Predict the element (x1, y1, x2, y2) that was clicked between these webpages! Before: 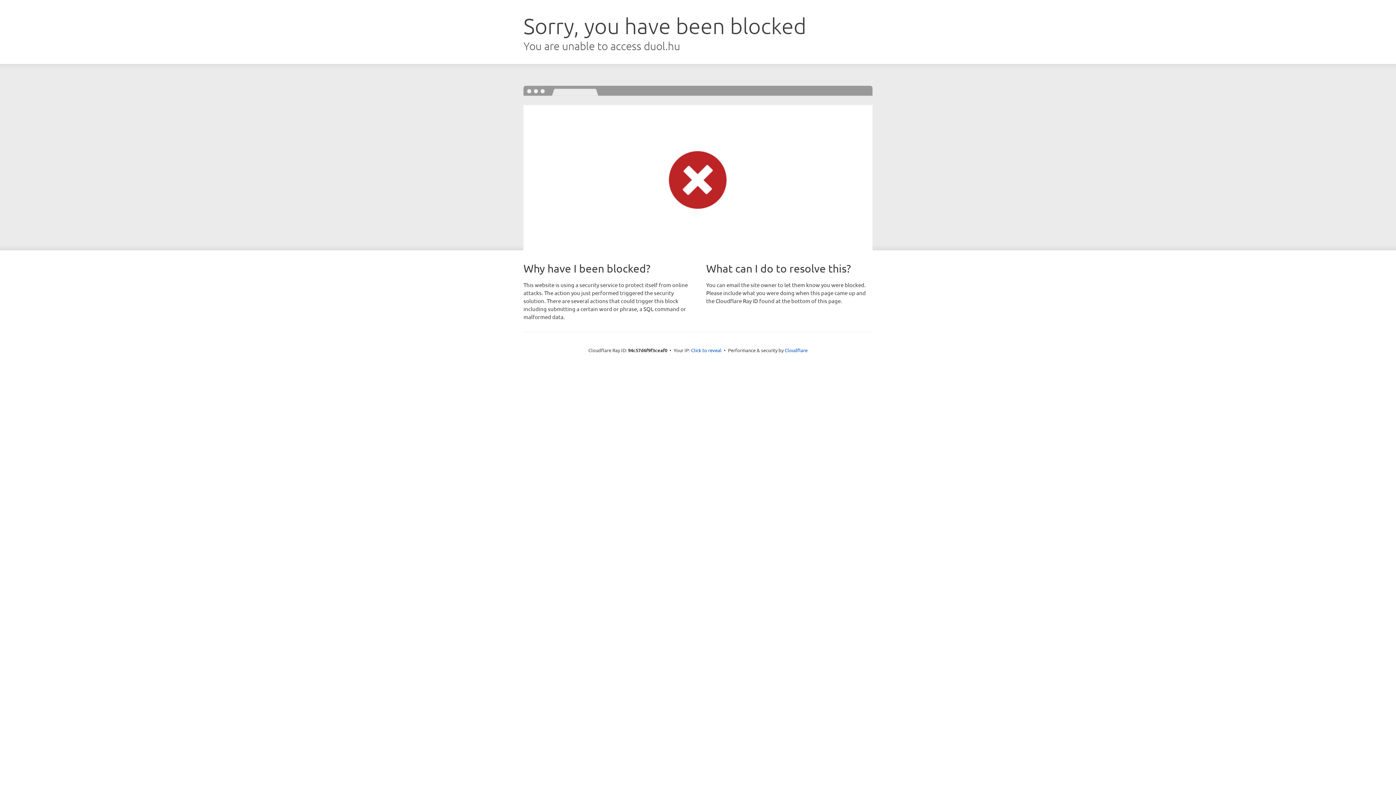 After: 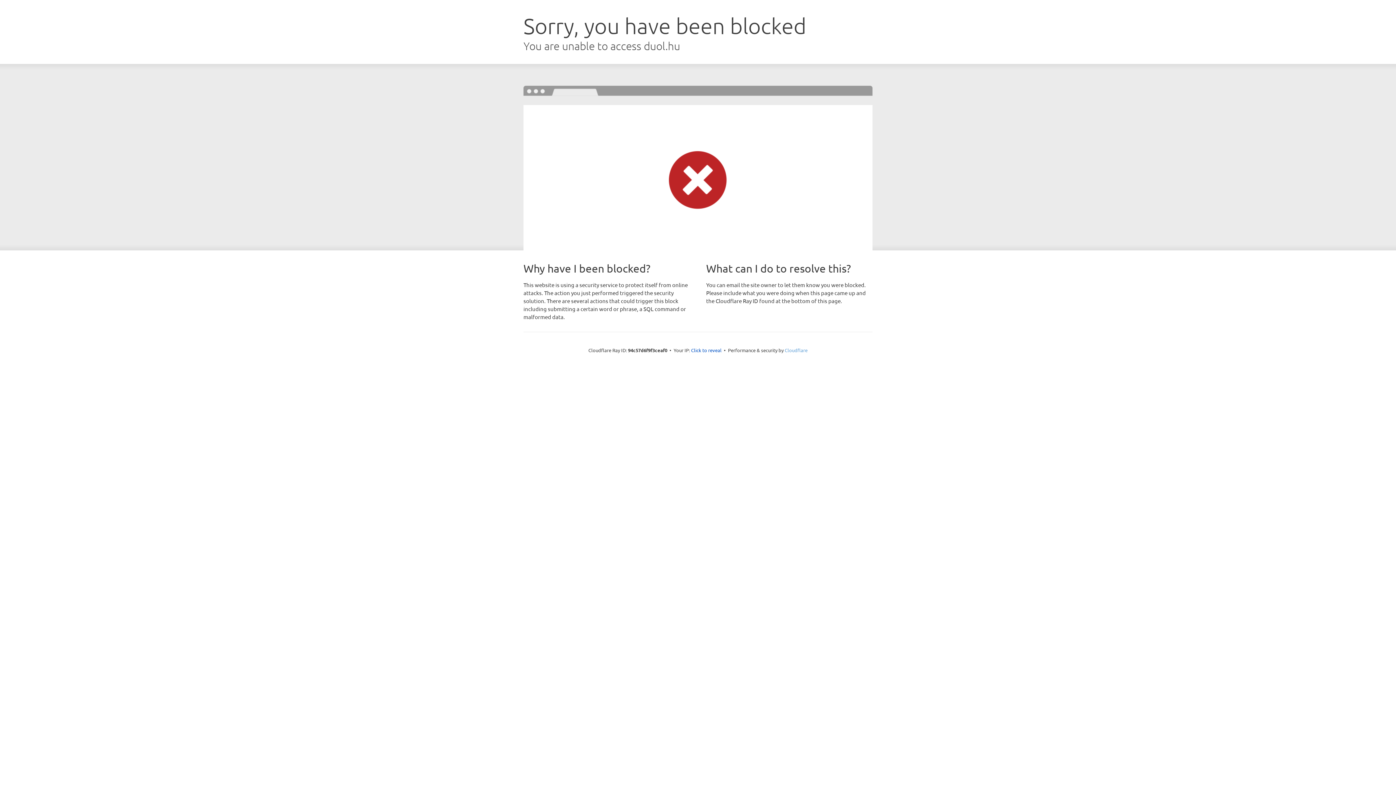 Action: label: Cloudflare bbox: (784, 347, 807, 353)